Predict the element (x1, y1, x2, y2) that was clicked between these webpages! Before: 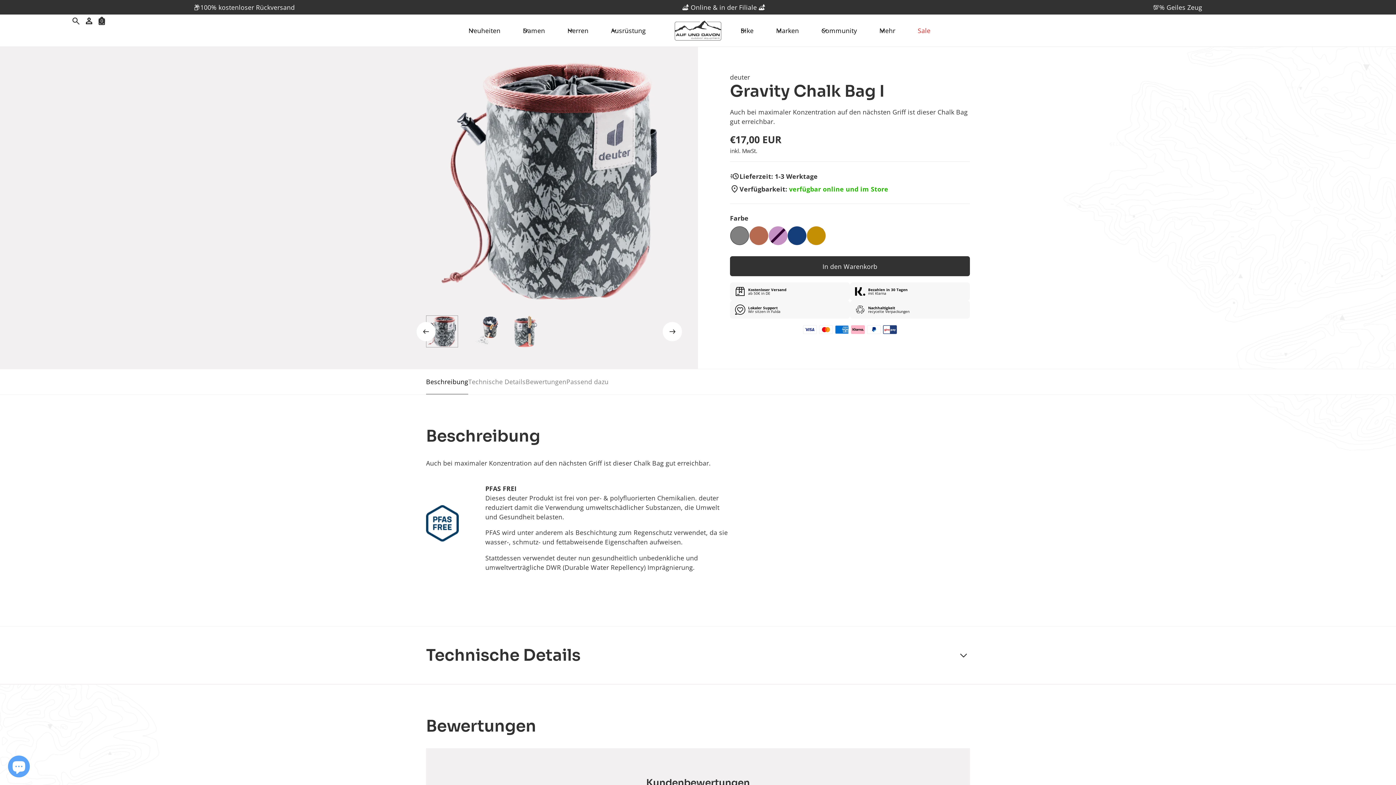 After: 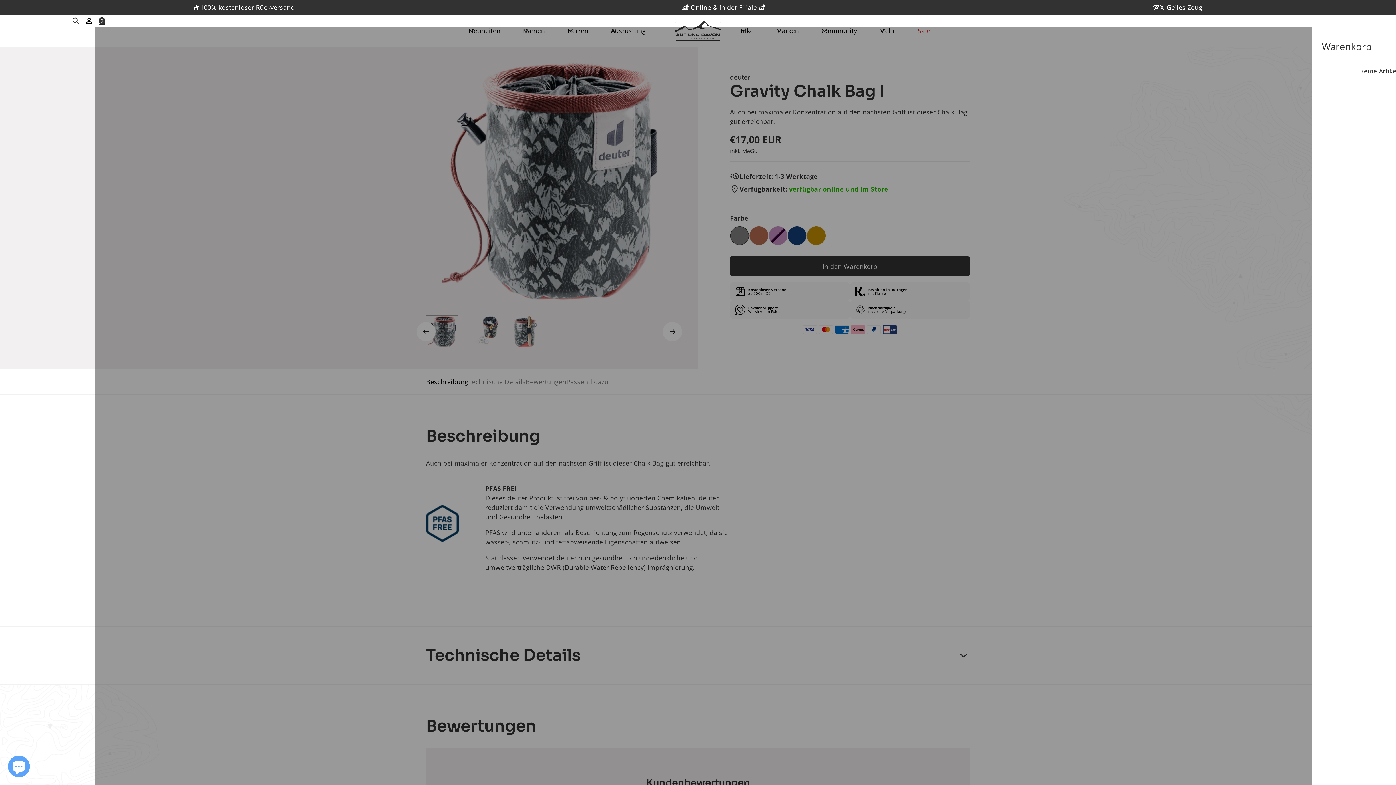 Action: bbox: (95, 14, 108, 27) label: 0